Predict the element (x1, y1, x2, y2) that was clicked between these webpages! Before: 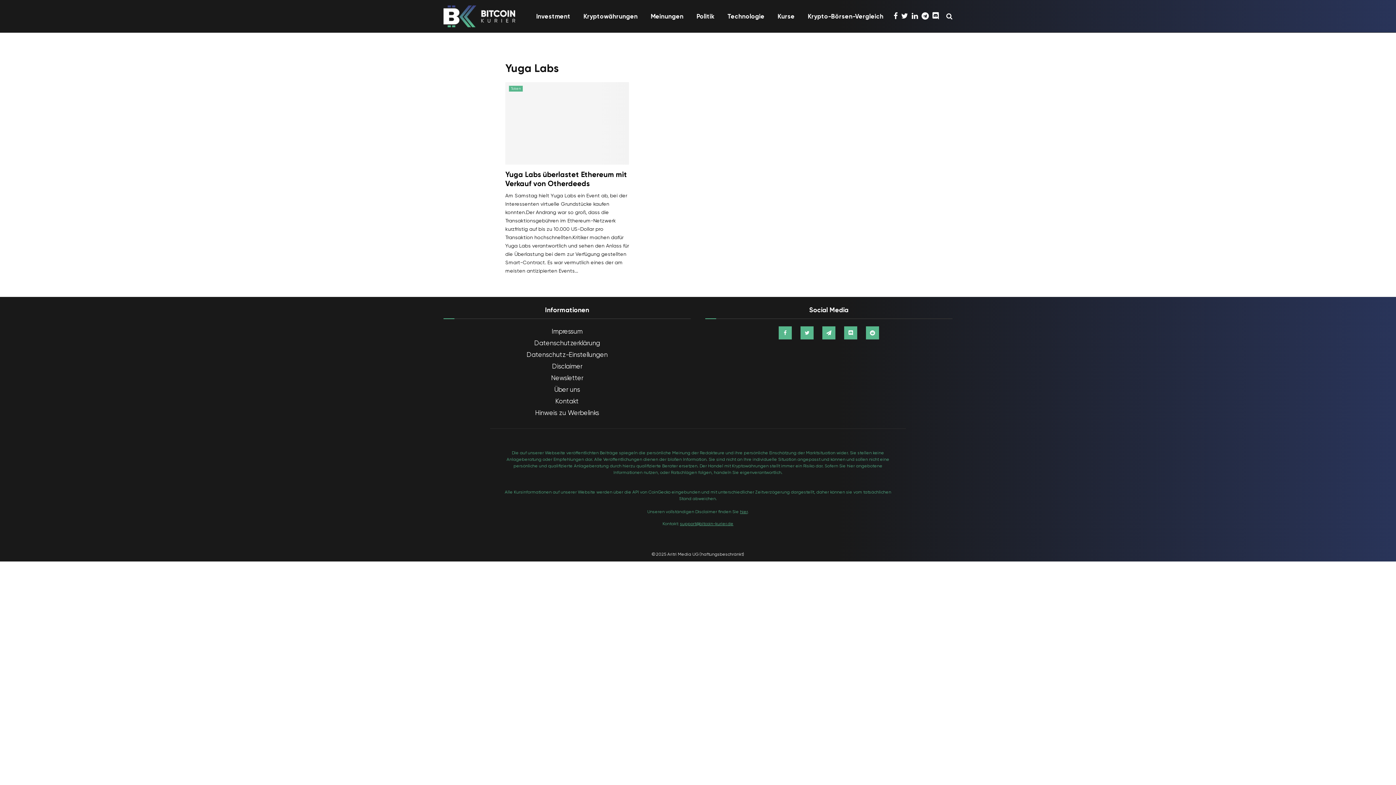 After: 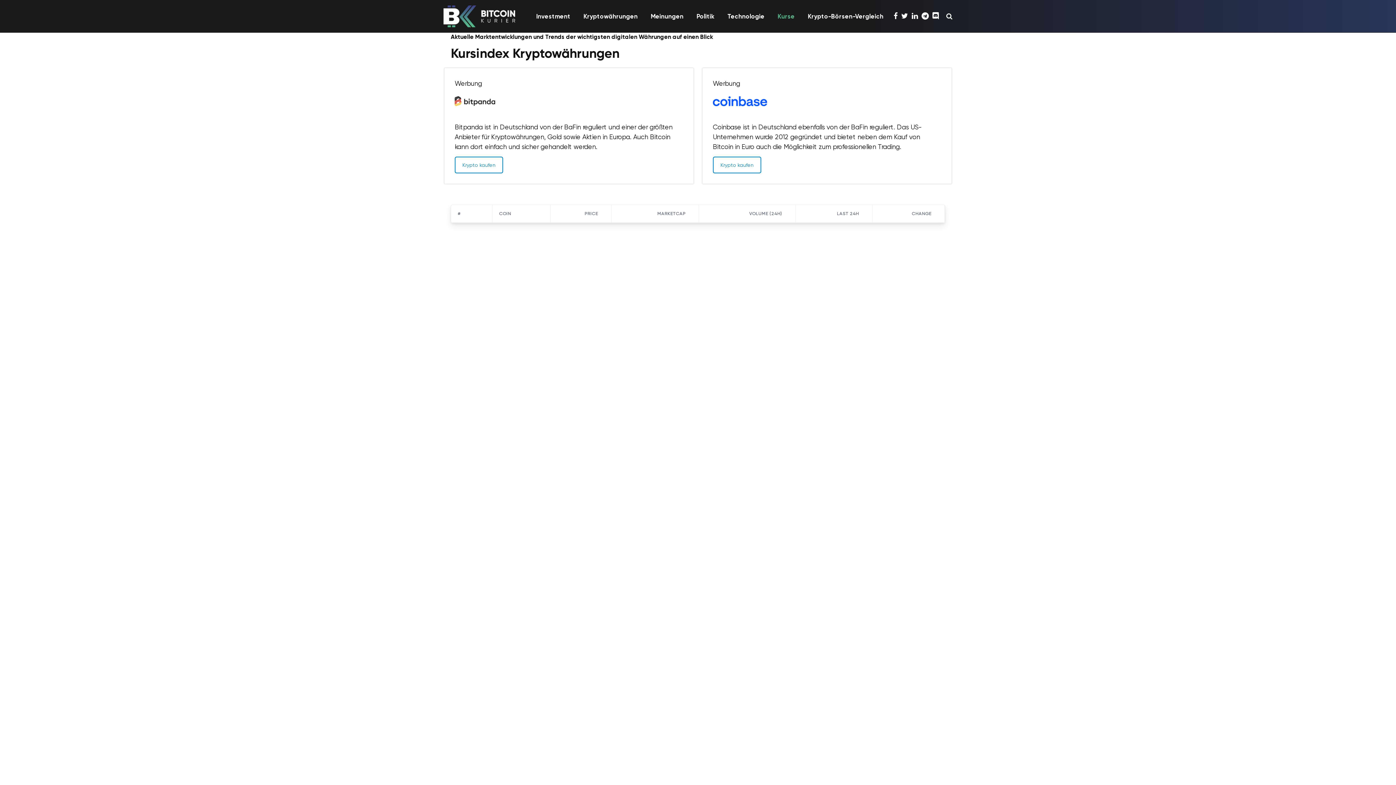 Action: label: Kurse bbox: (771, 1, 801, 30)